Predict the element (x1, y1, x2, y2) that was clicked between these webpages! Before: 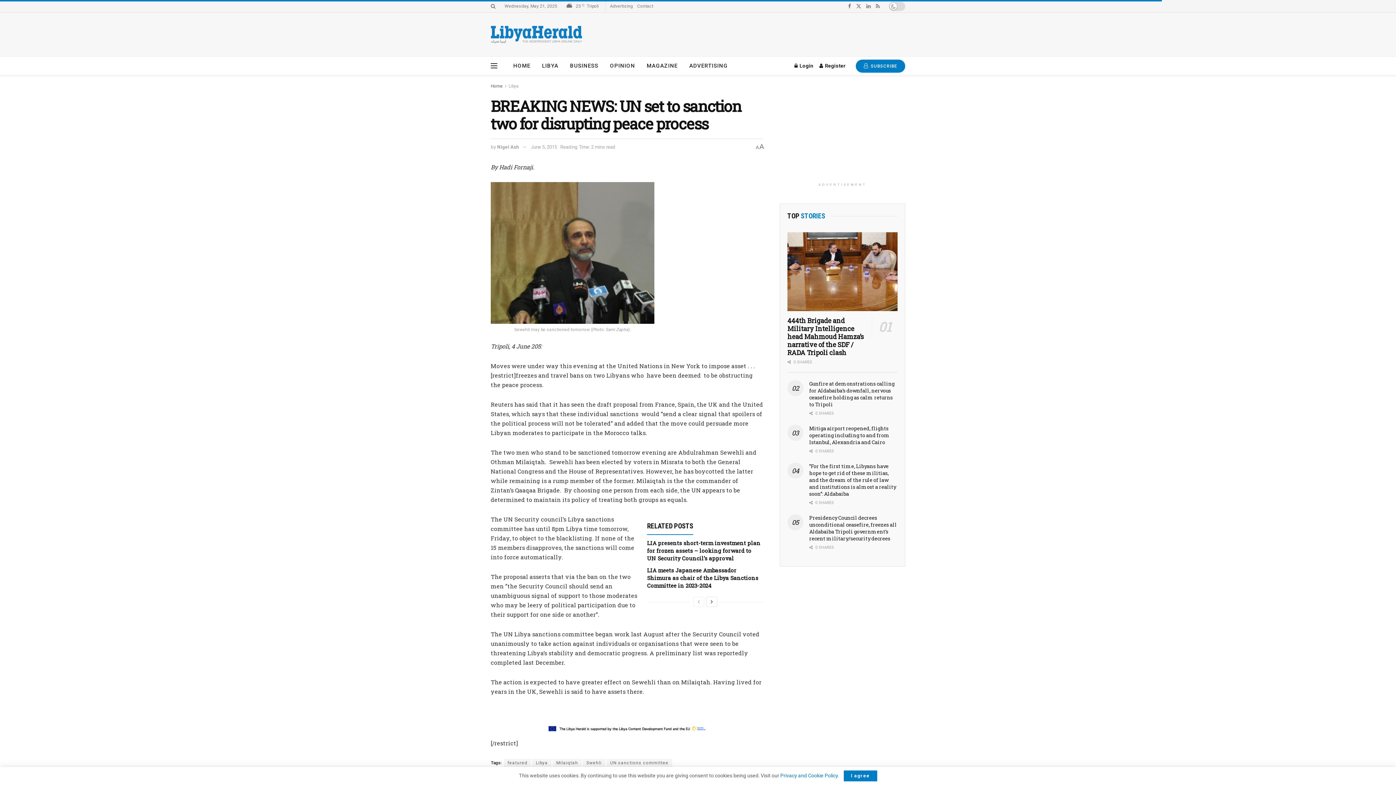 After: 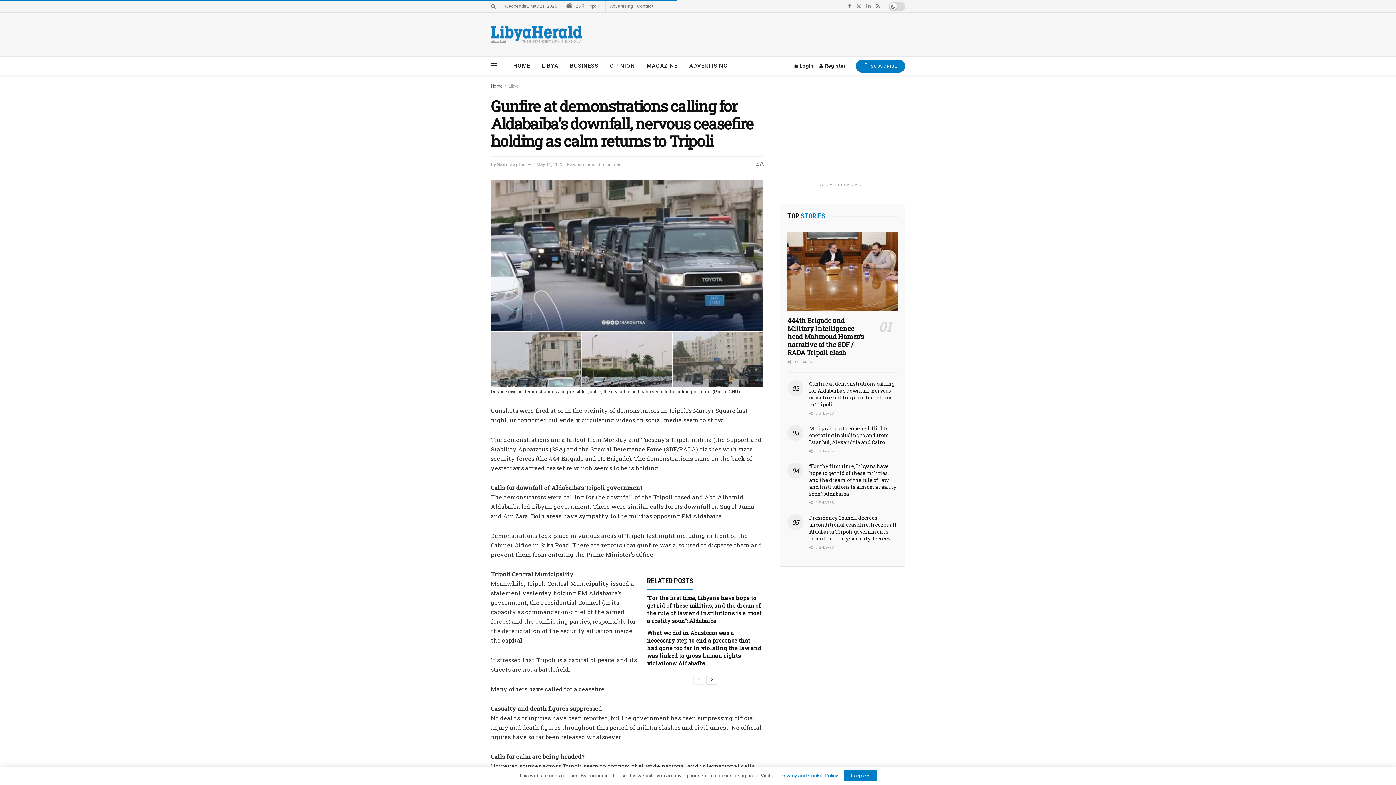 Action: bbox: (809, 380, 894, 407) label: Gunfire at demonstrations calling for Aldabaiba’s downfall, nervous ceasefire holding as calm returns to Tripoli